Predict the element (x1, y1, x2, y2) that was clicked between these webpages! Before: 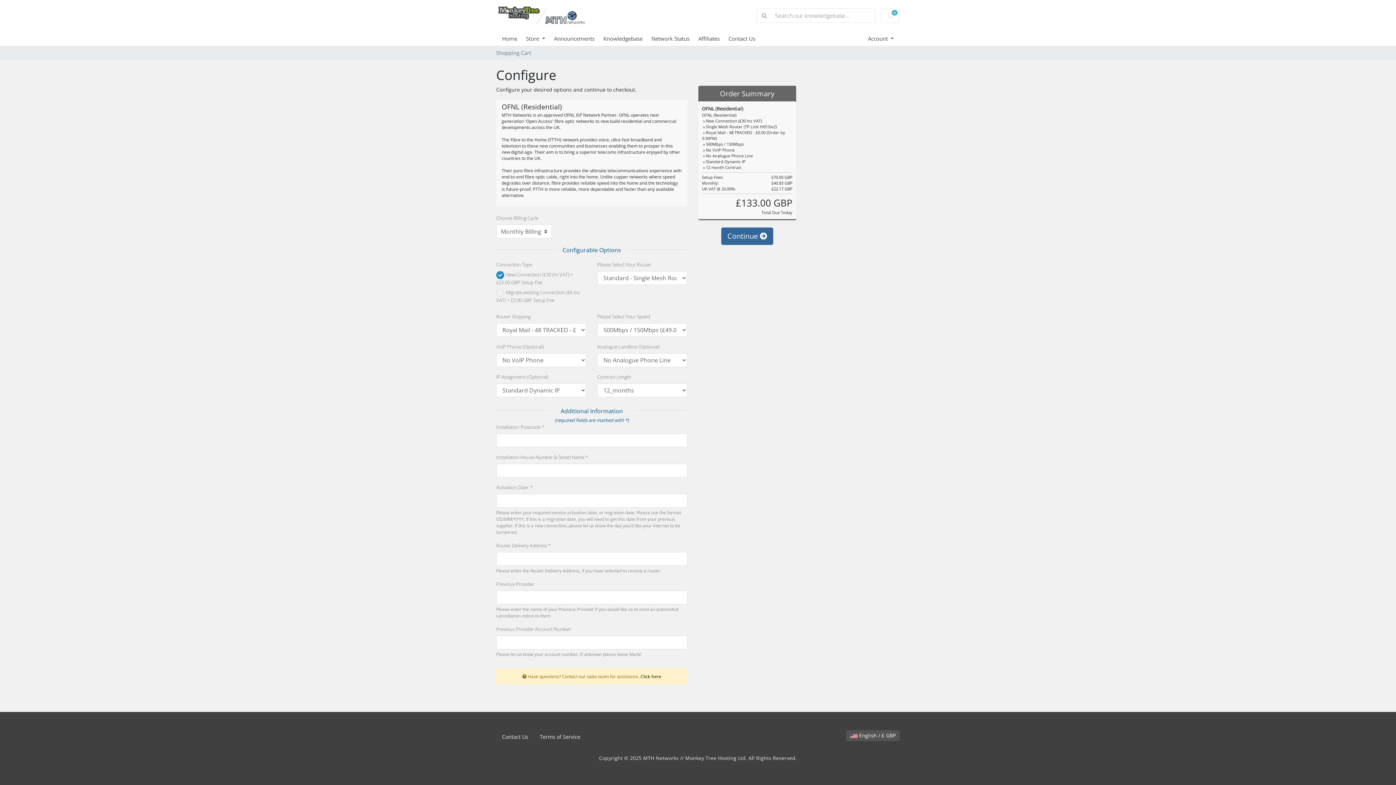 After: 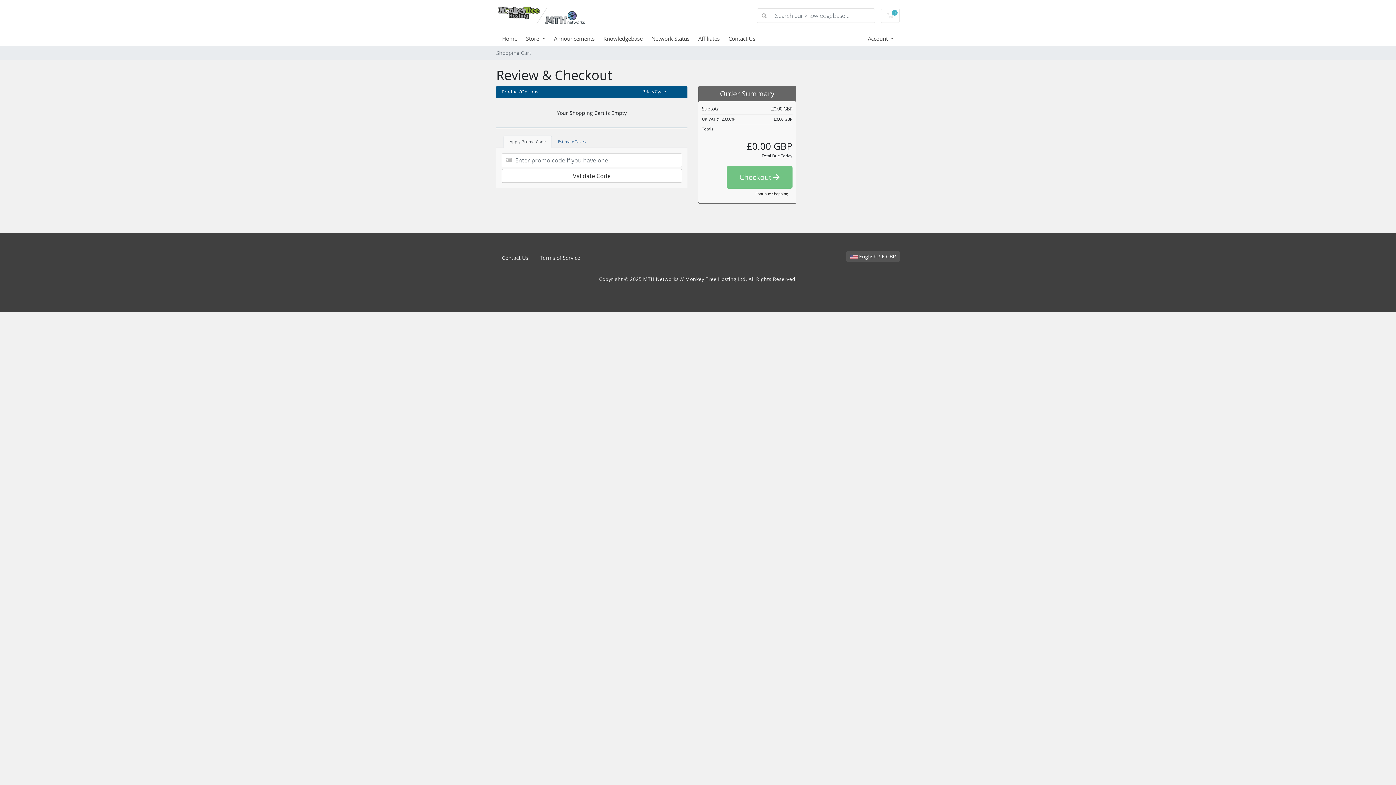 Action: bbox: (881, 8, 900, 22) label: 0
Shopping Cart